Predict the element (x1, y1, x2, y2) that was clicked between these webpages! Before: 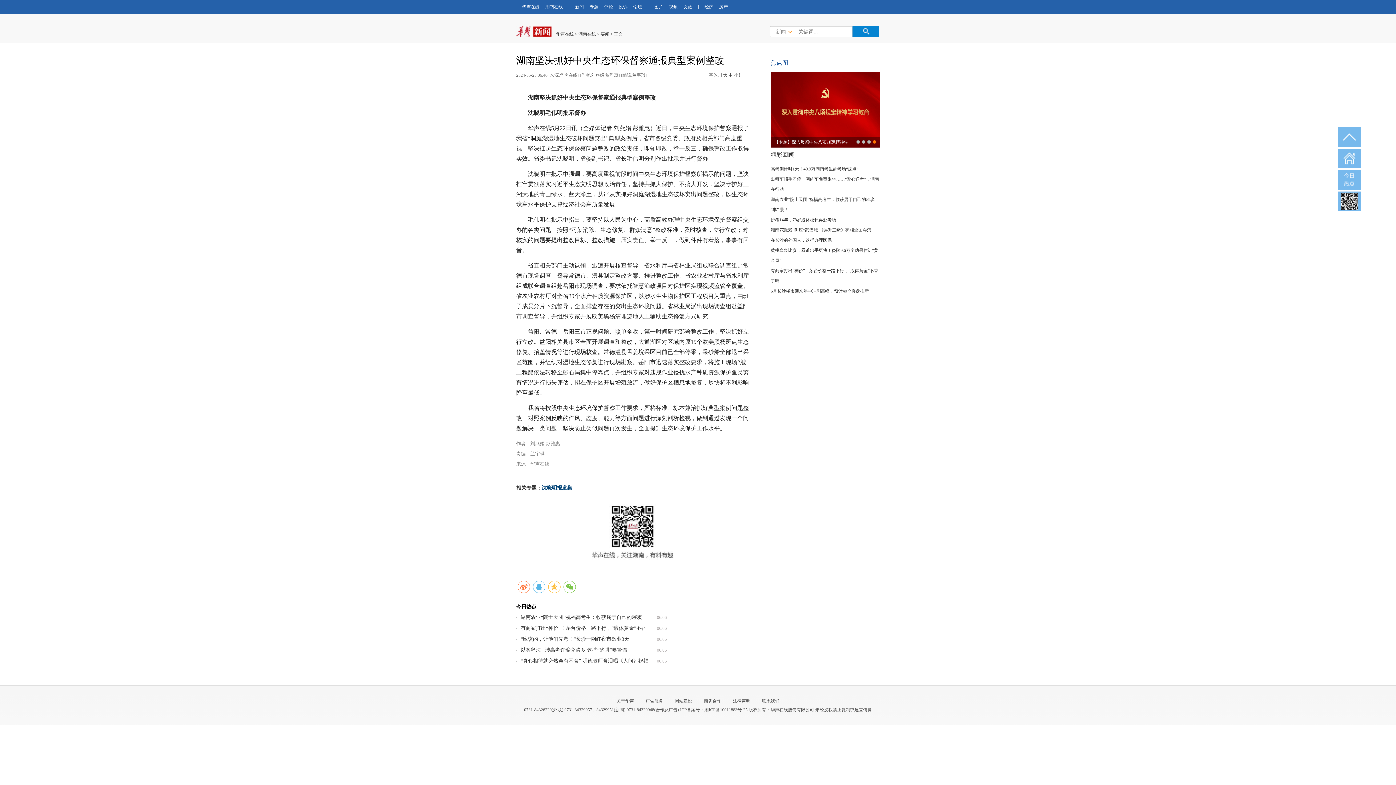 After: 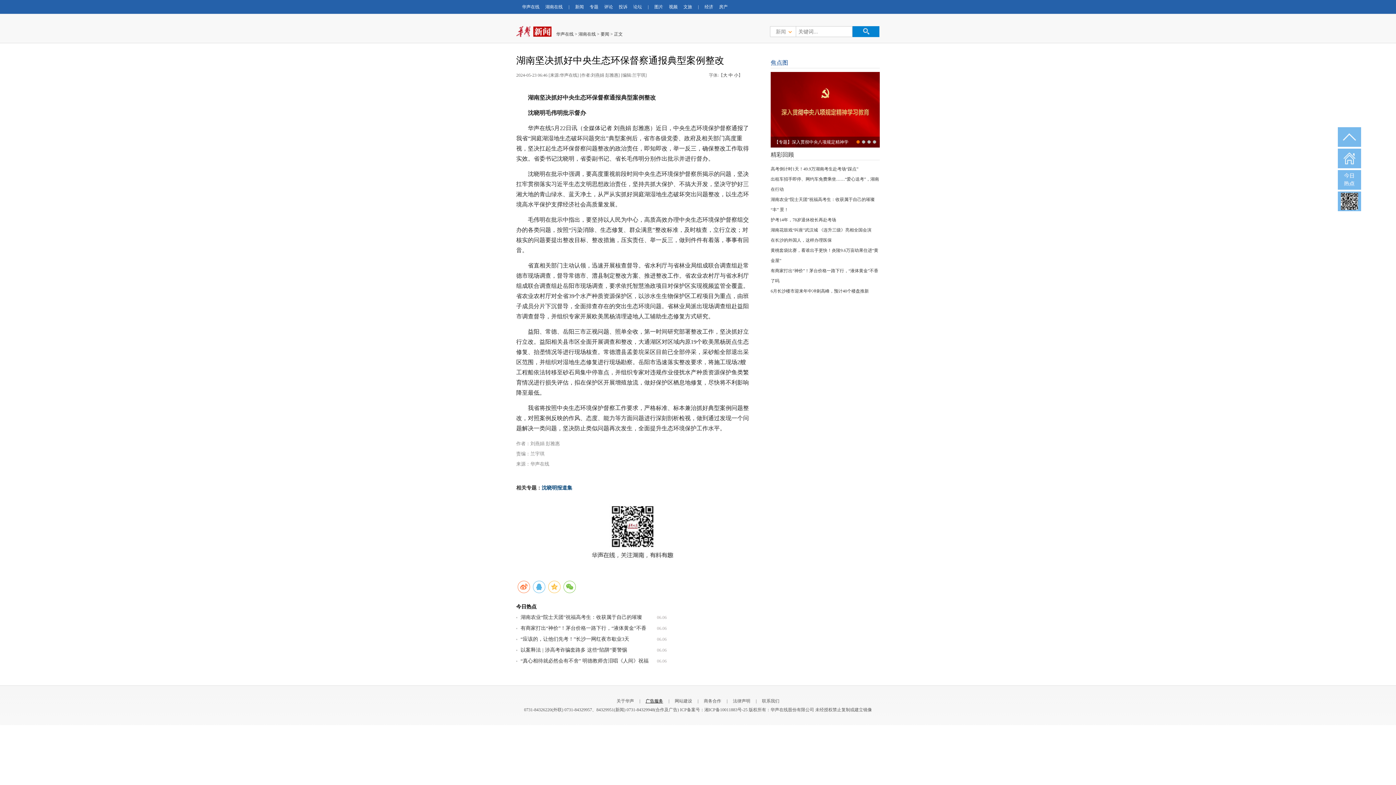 Action: bbox: (641, 698, 667, 704) label: 广告服务